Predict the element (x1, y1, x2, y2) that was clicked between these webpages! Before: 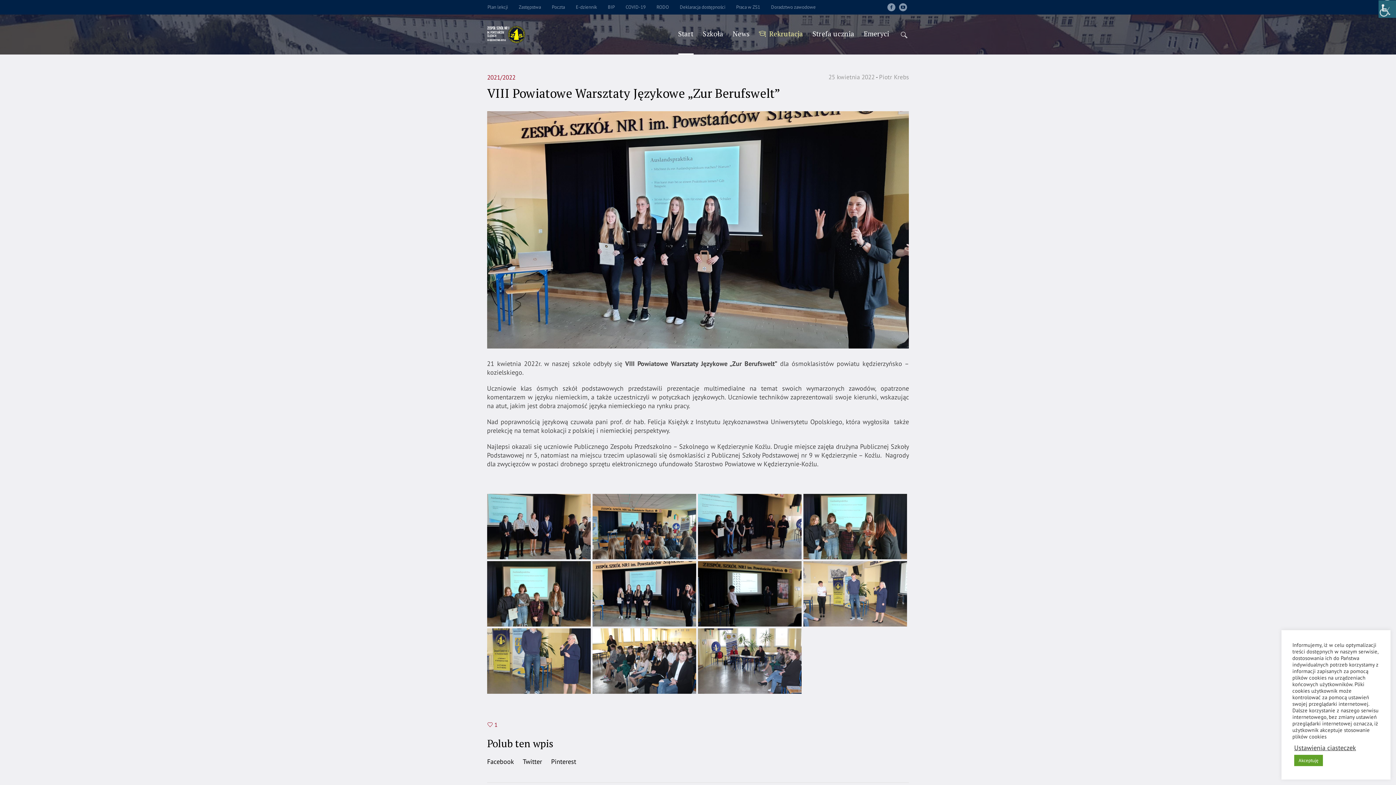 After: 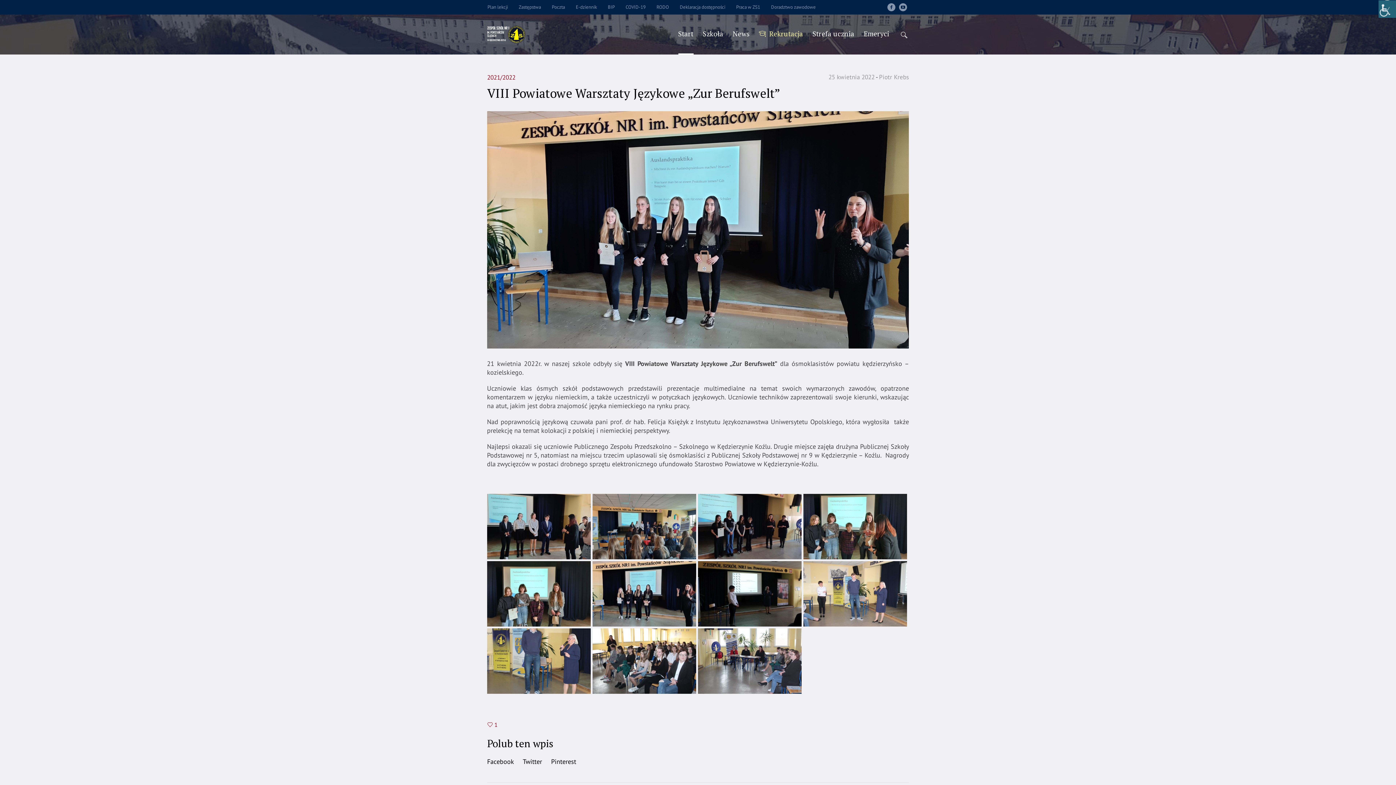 Action: bbox: (1294, 755, 1323, 766) label: Akceptuję